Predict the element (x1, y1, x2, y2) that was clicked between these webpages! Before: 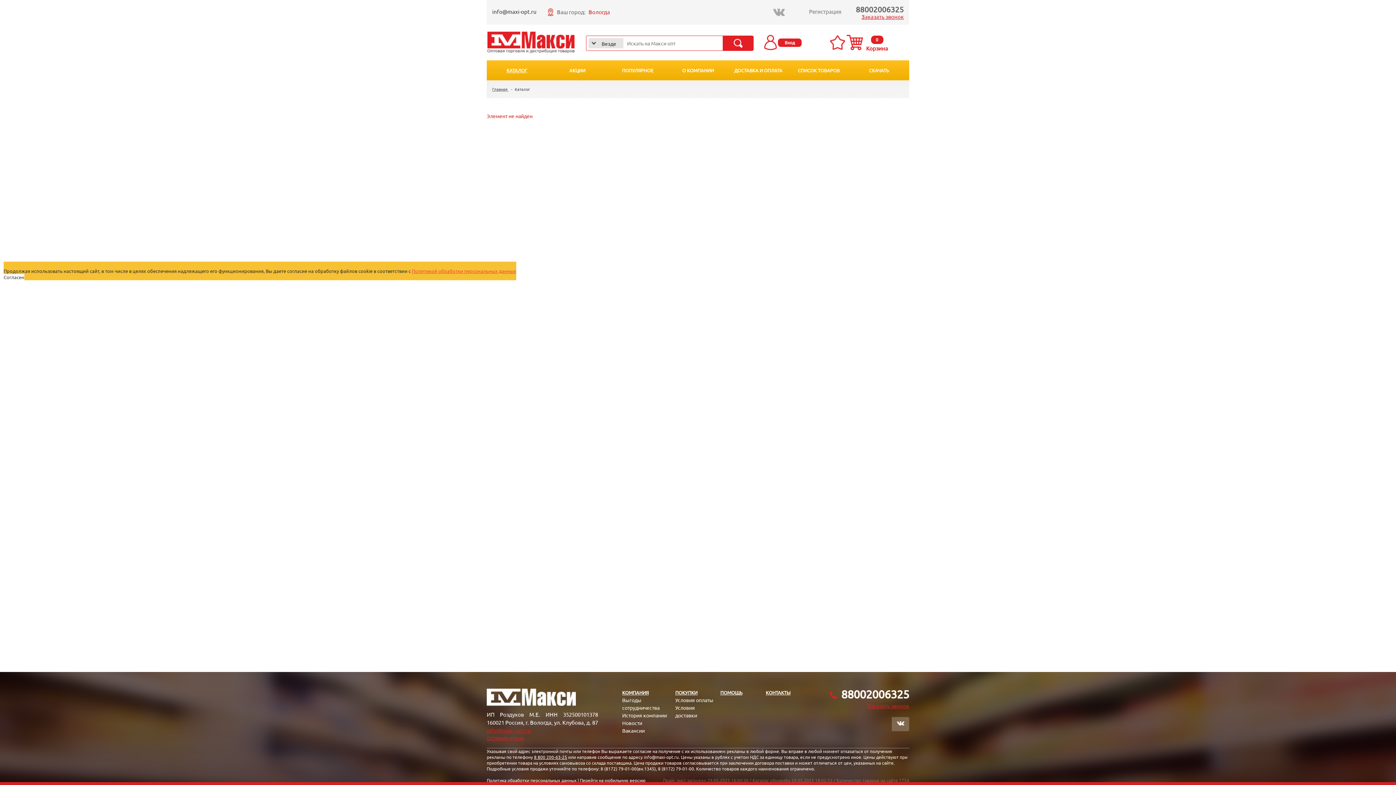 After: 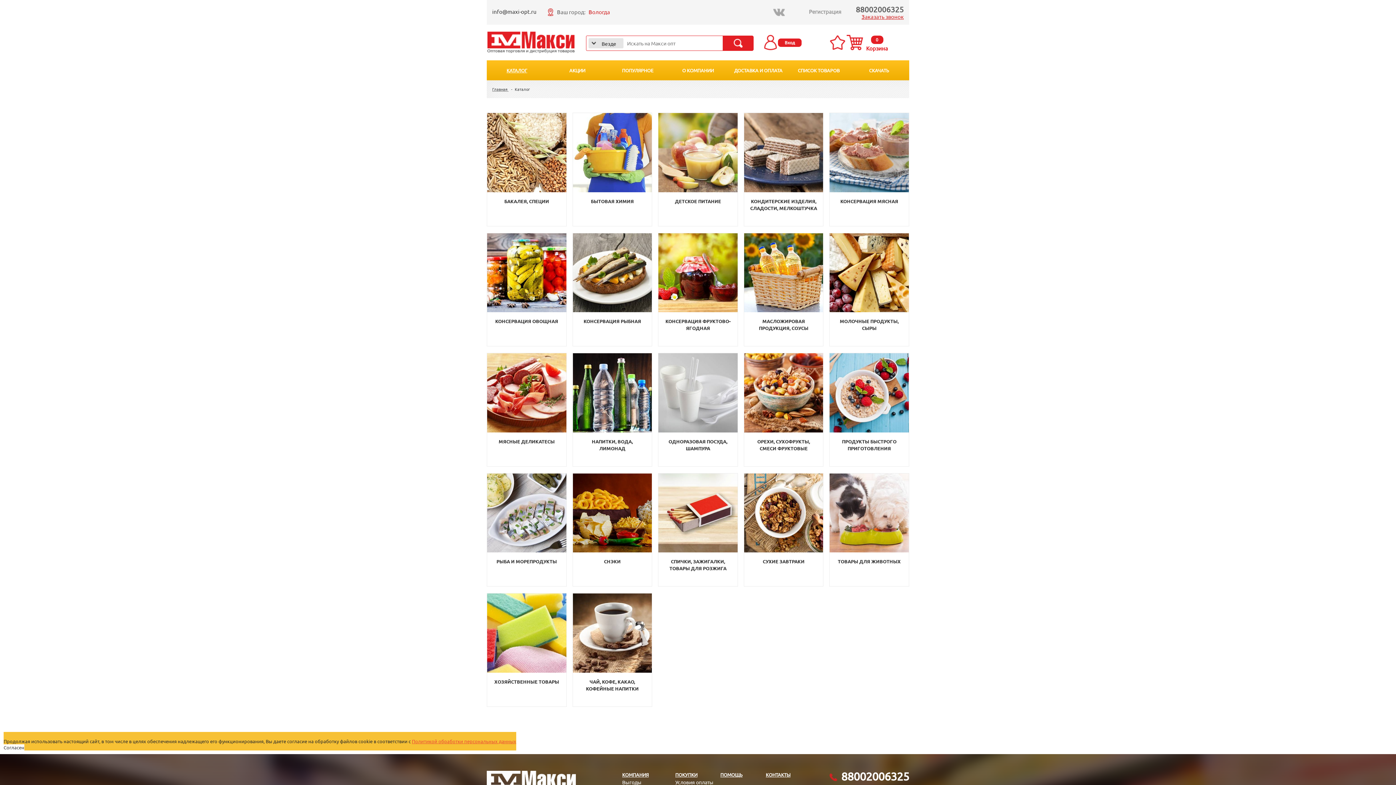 Action: label: КАТАЛОГ bbox: (506, 67, 527, 73)